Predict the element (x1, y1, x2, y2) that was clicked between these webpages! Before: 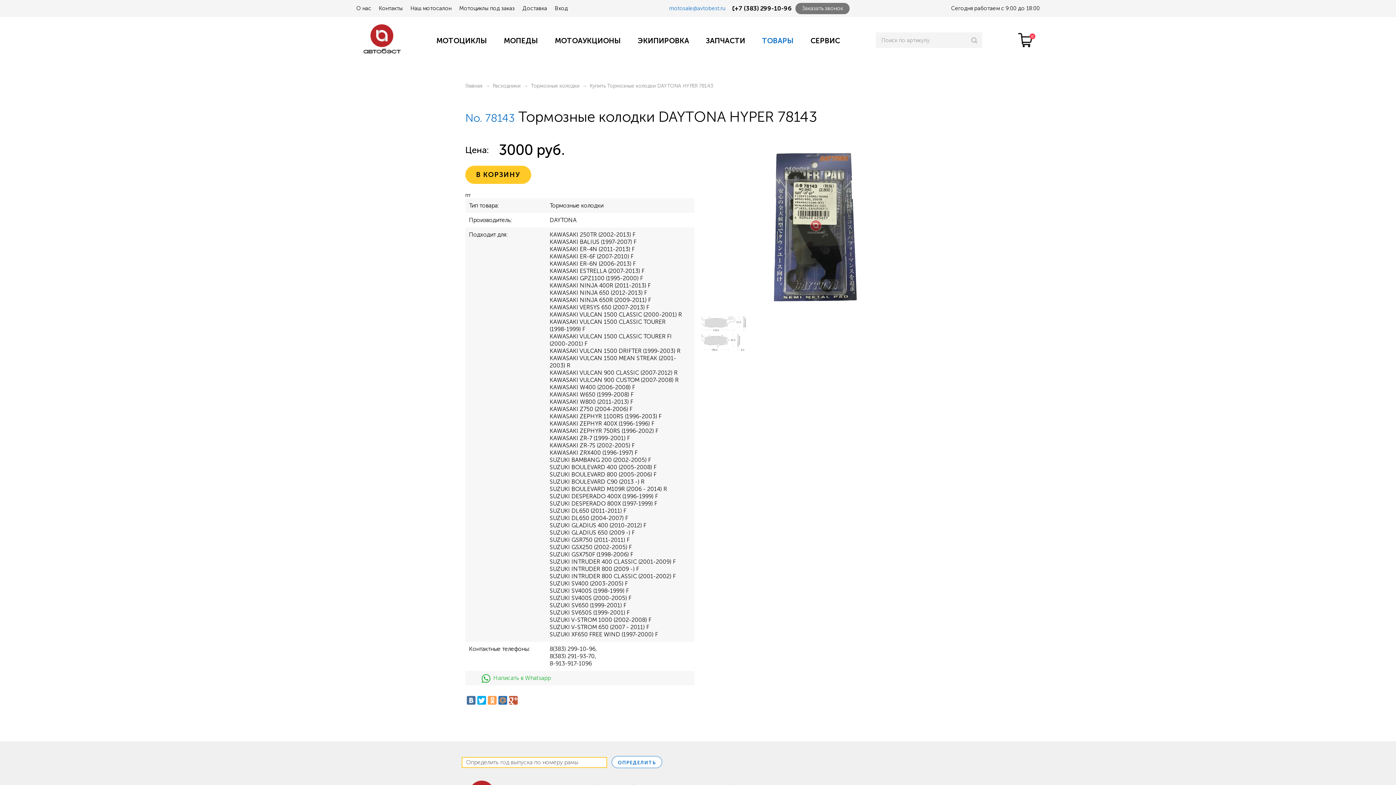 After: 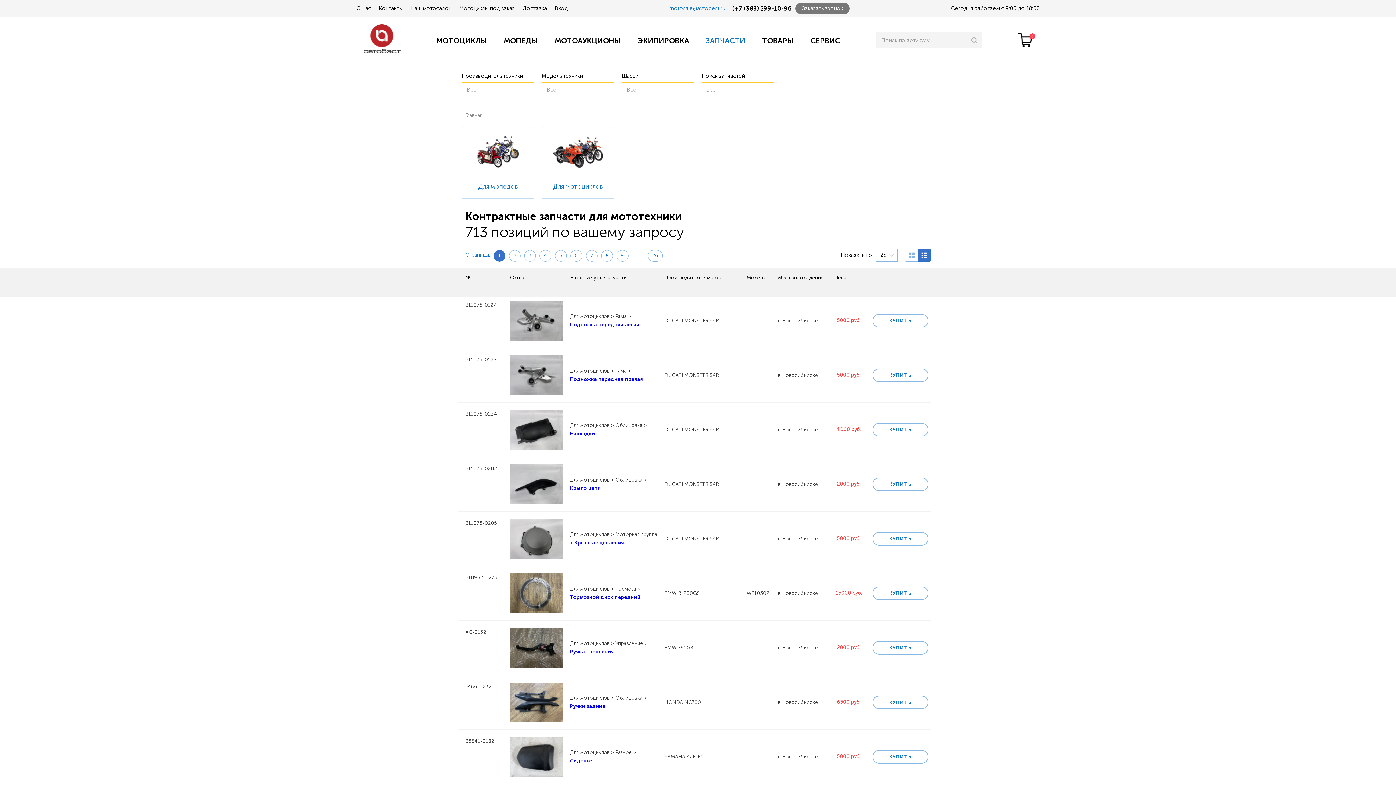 Action: label: ЗАПЧАСТИ bbox: (706, 36, 745, 45)